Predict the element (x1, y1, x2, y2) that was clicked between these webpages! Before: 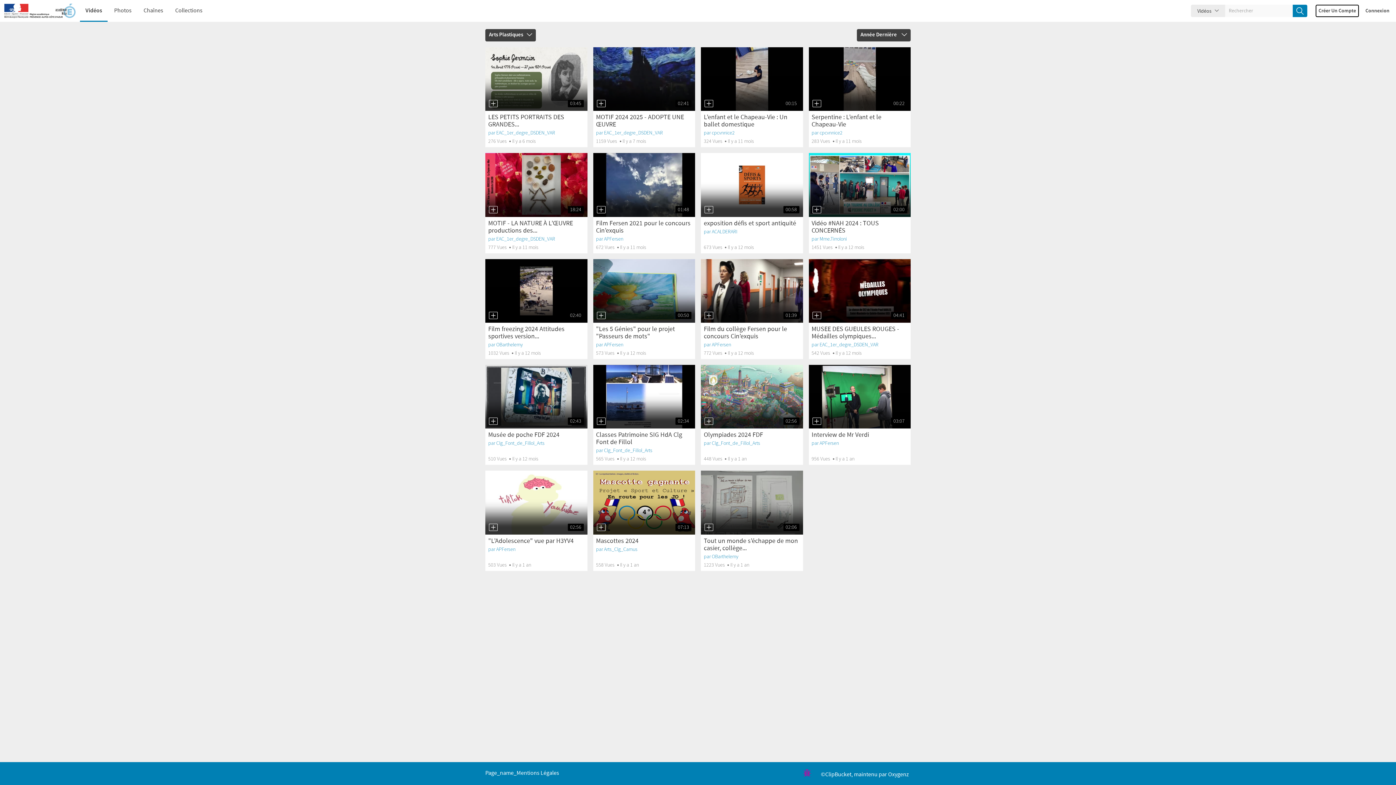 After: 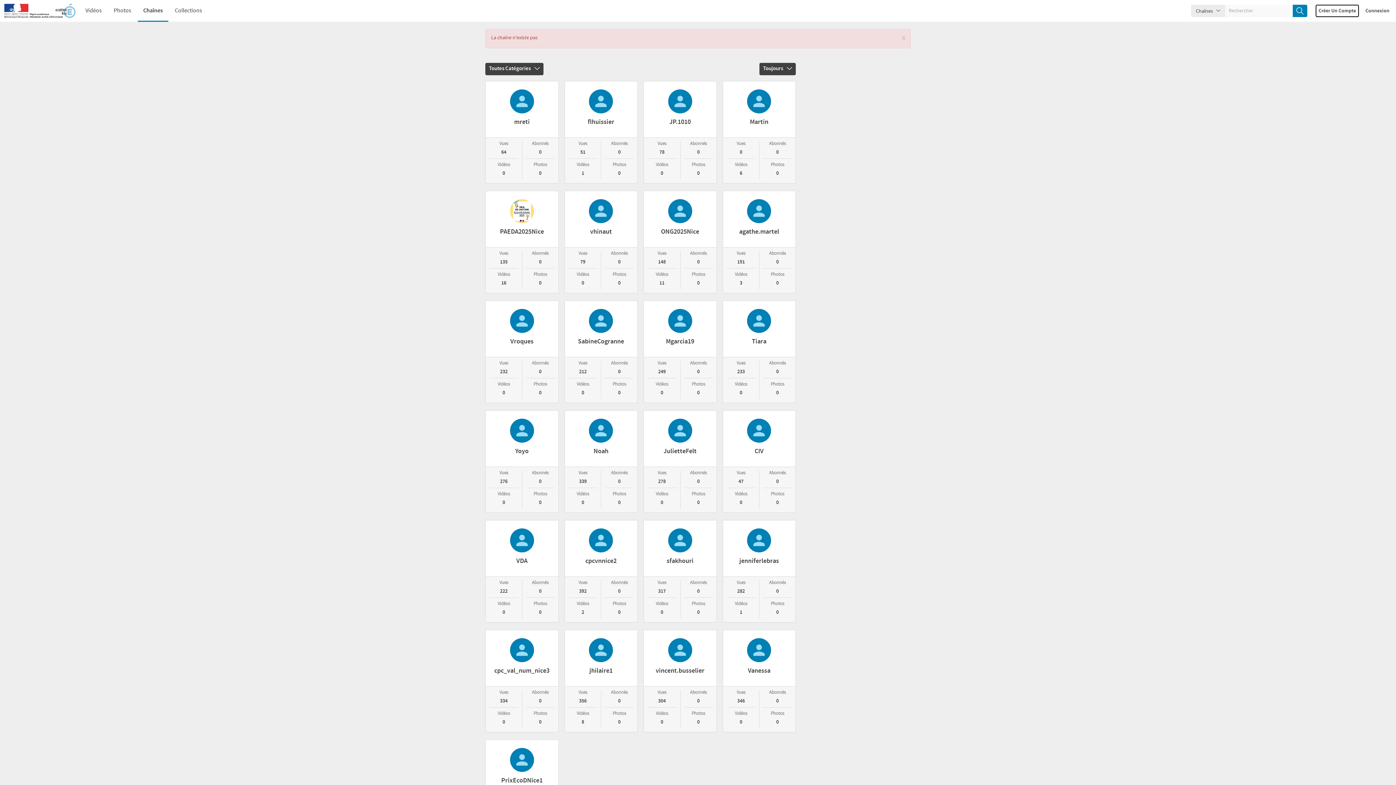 Action: label: ACALDERARI bbox: (712, 228, 737, 234)